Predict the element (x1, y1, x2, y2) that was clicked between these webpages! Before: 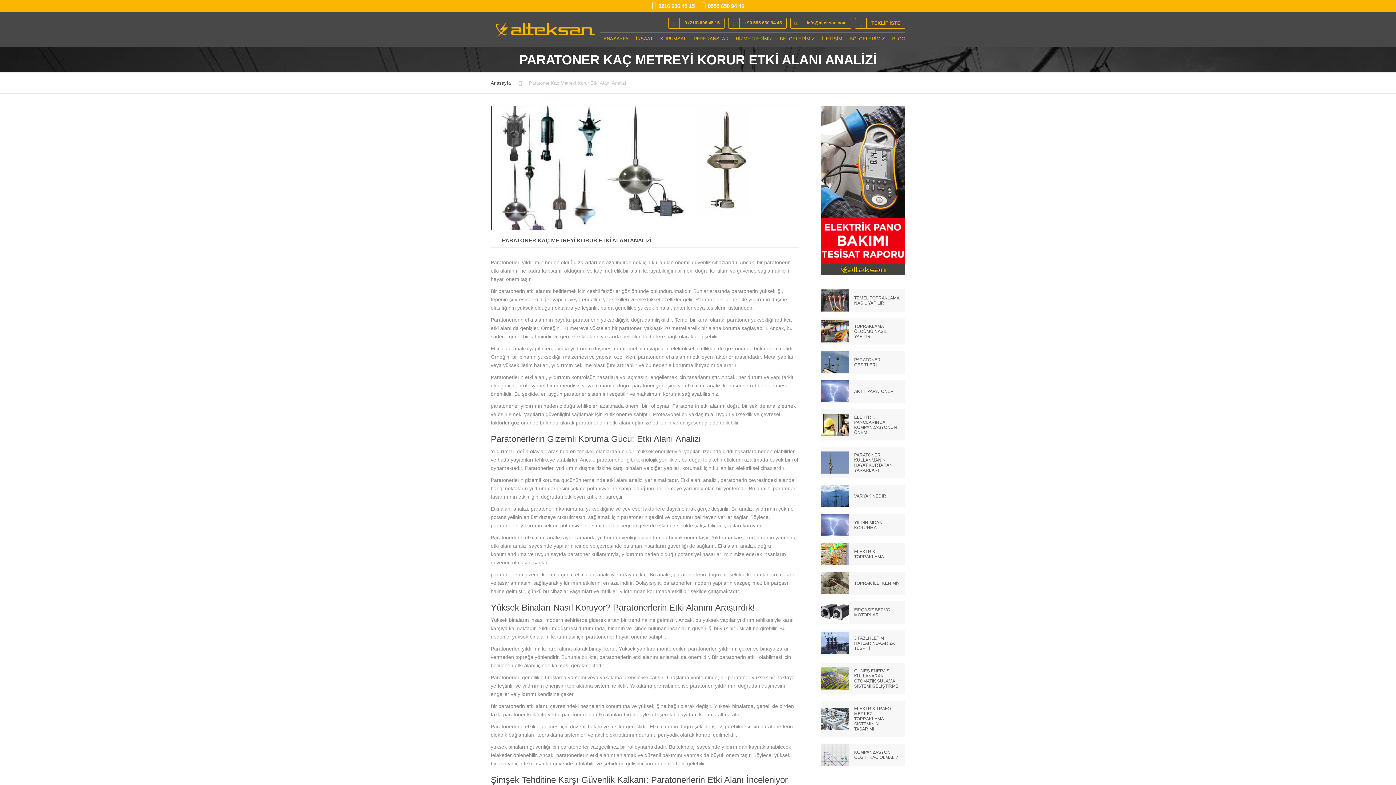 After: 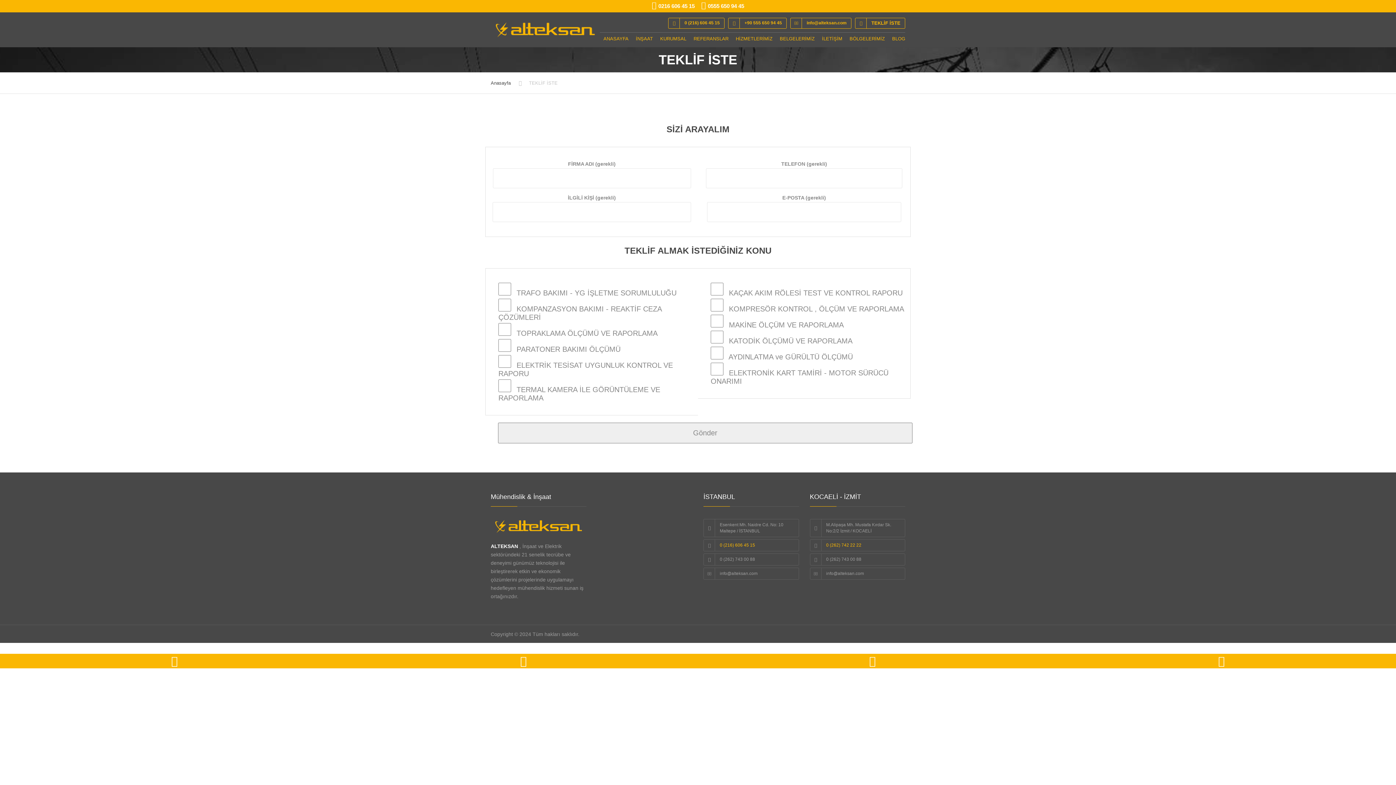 Action: label: TEKLİF İSTE bbox: (871, 20, 900, 25)